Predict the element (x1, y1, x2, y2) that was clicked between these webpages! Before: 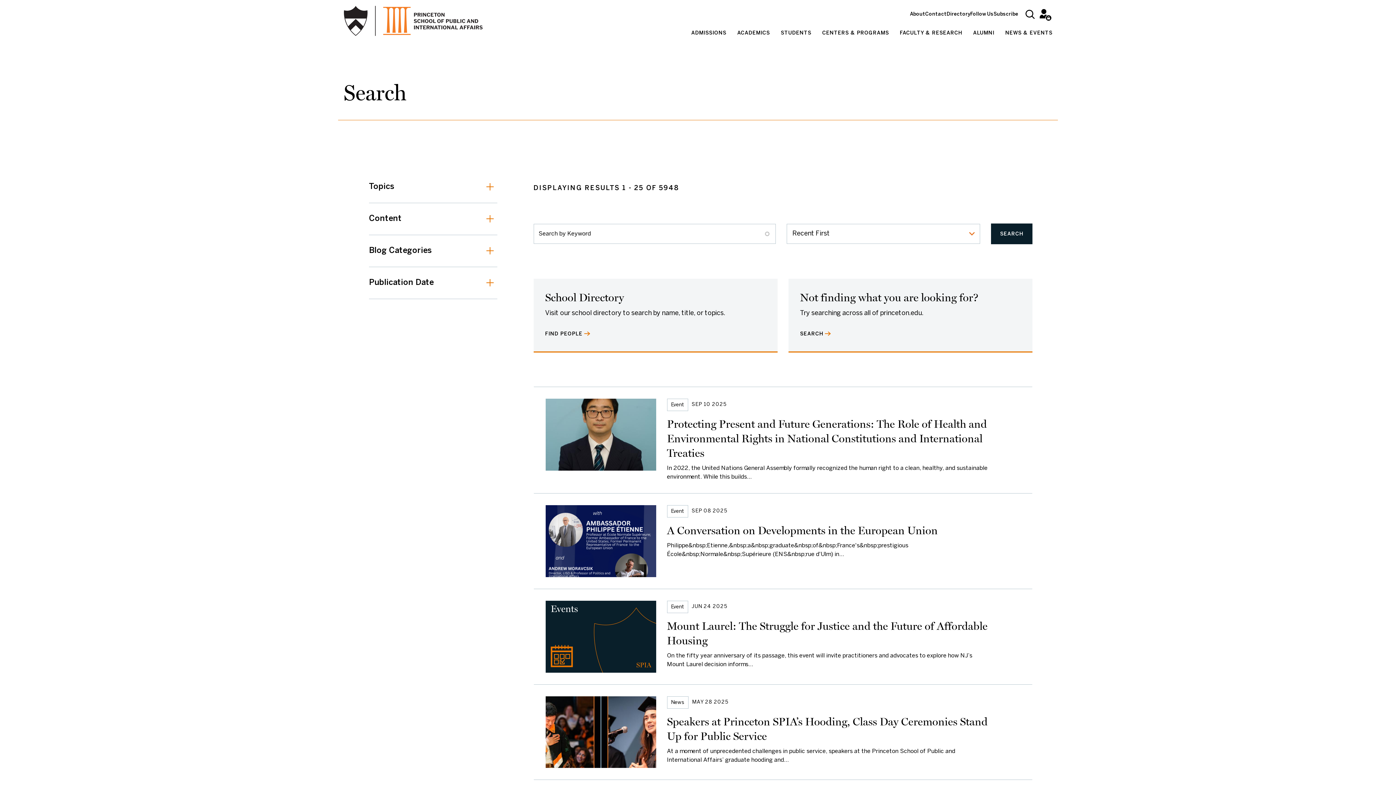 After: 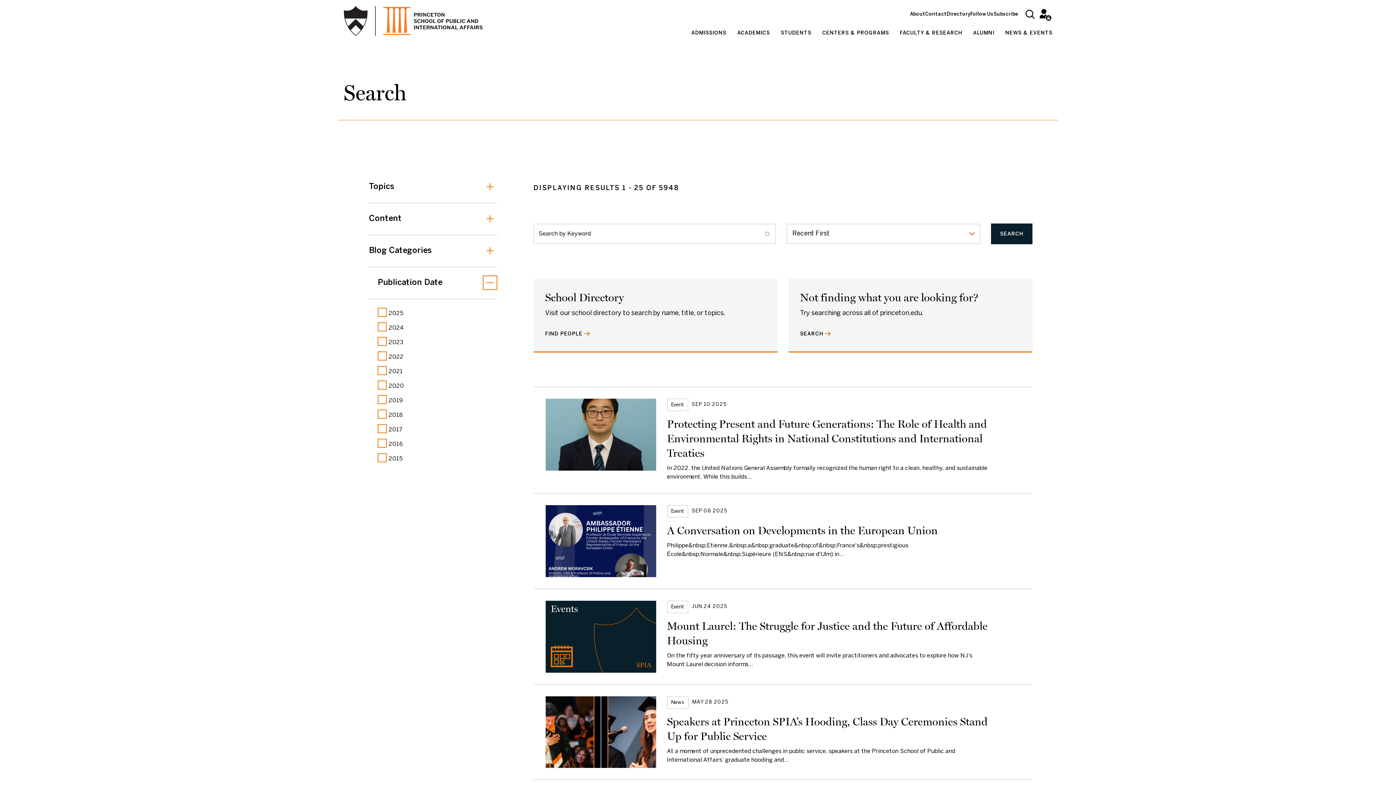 Action: bbox: (369, 266, 497, 299) label: Publication Date